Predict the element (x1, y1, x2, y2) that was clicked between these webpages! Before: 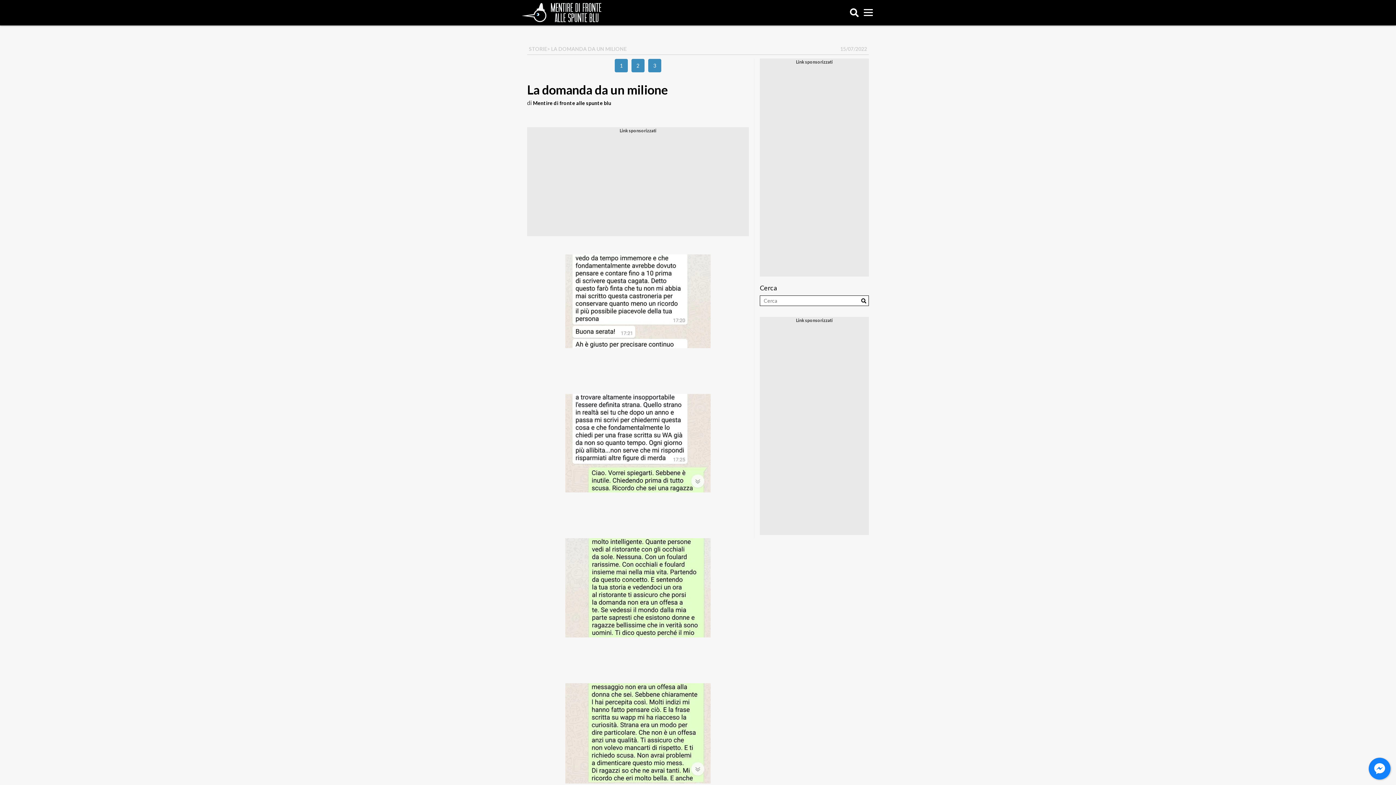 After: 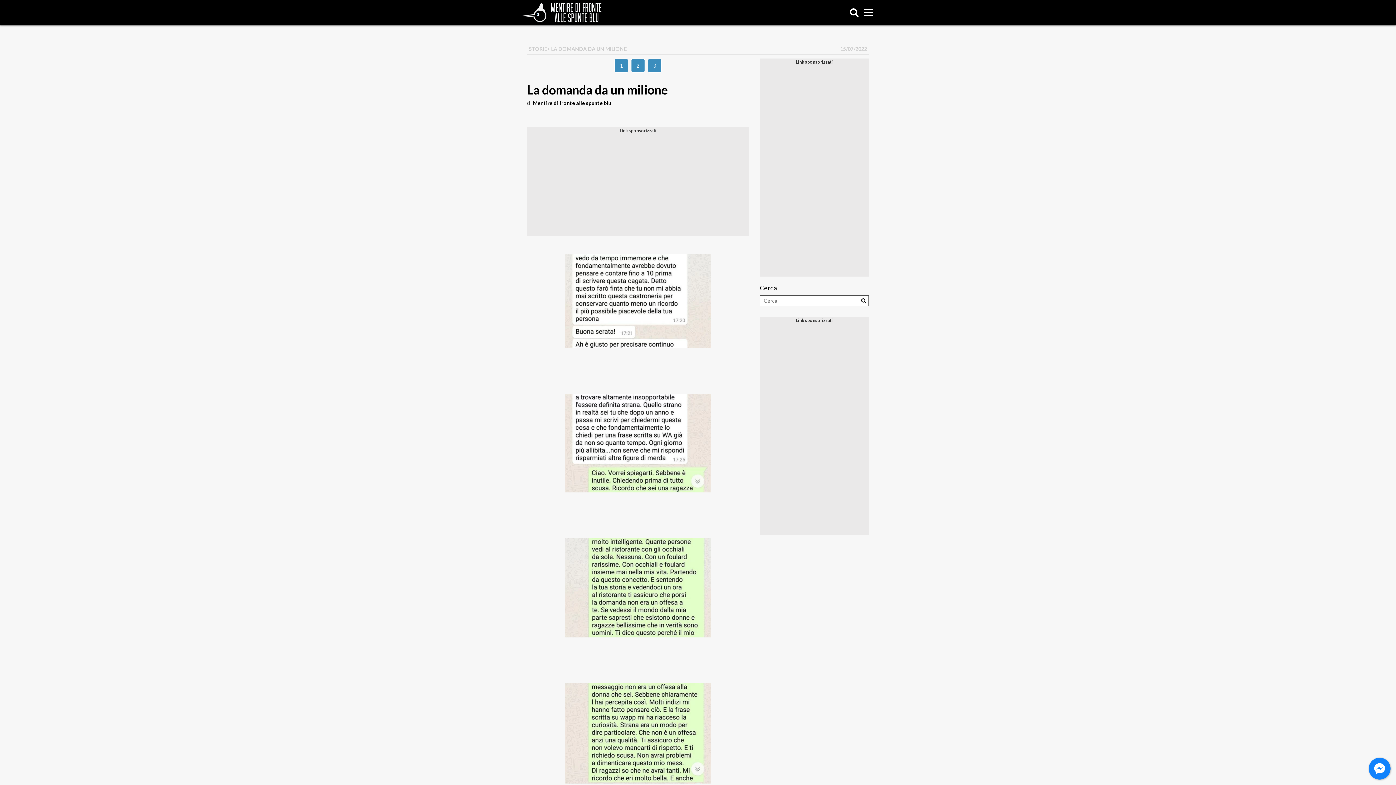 Action: bbox: (631, 58, 645, 72) label: 2